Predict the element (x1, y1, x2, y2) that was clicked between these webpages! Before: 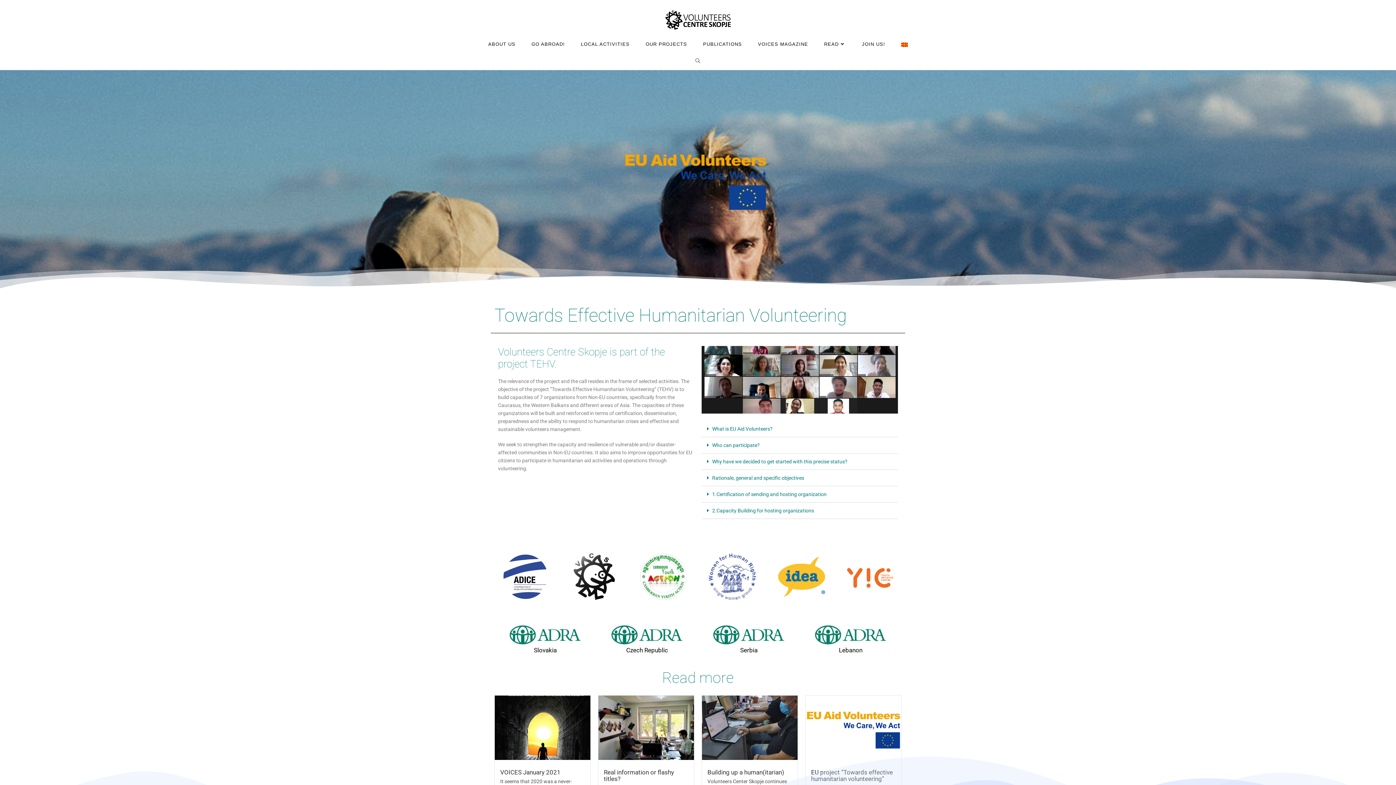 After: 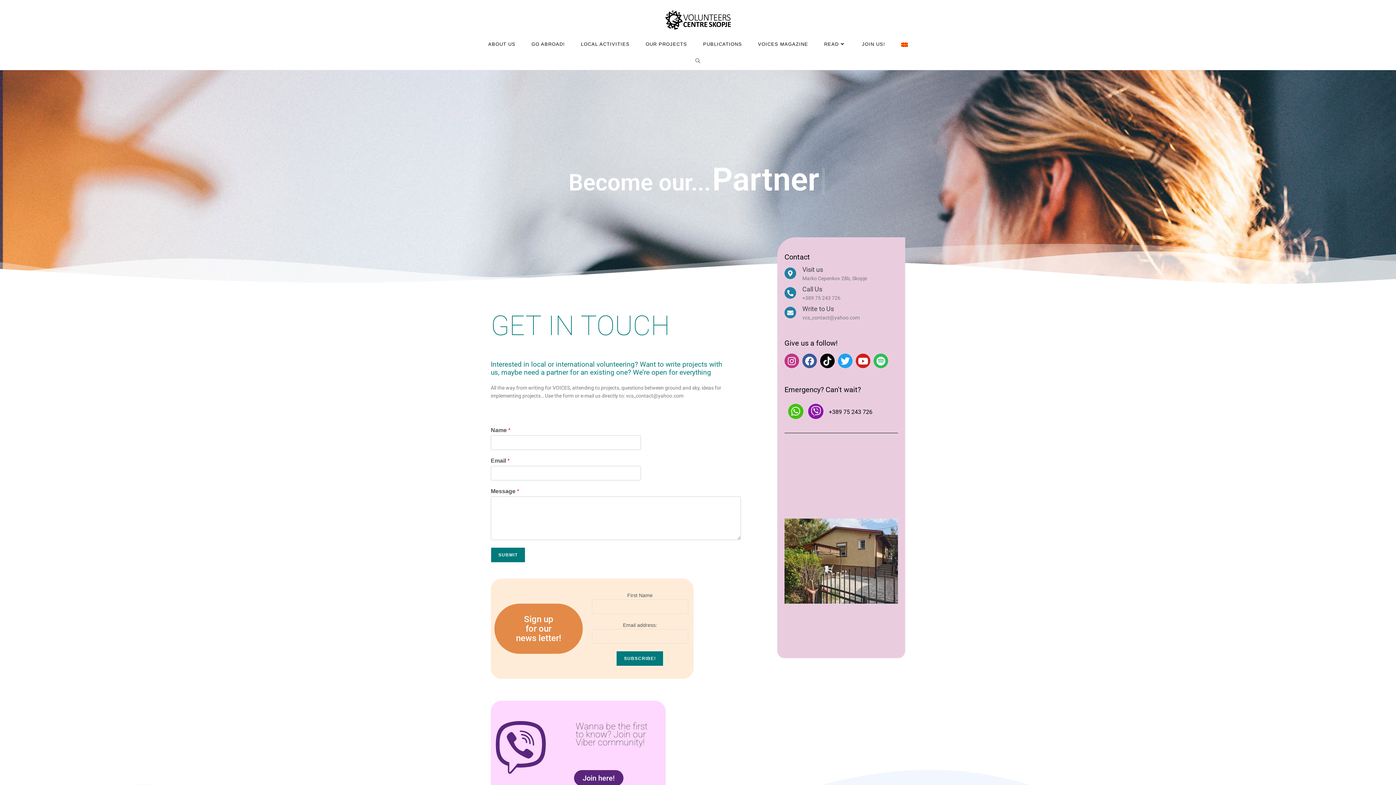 Action: bbox: (854, 35, 893, 52) label: JOIN US!